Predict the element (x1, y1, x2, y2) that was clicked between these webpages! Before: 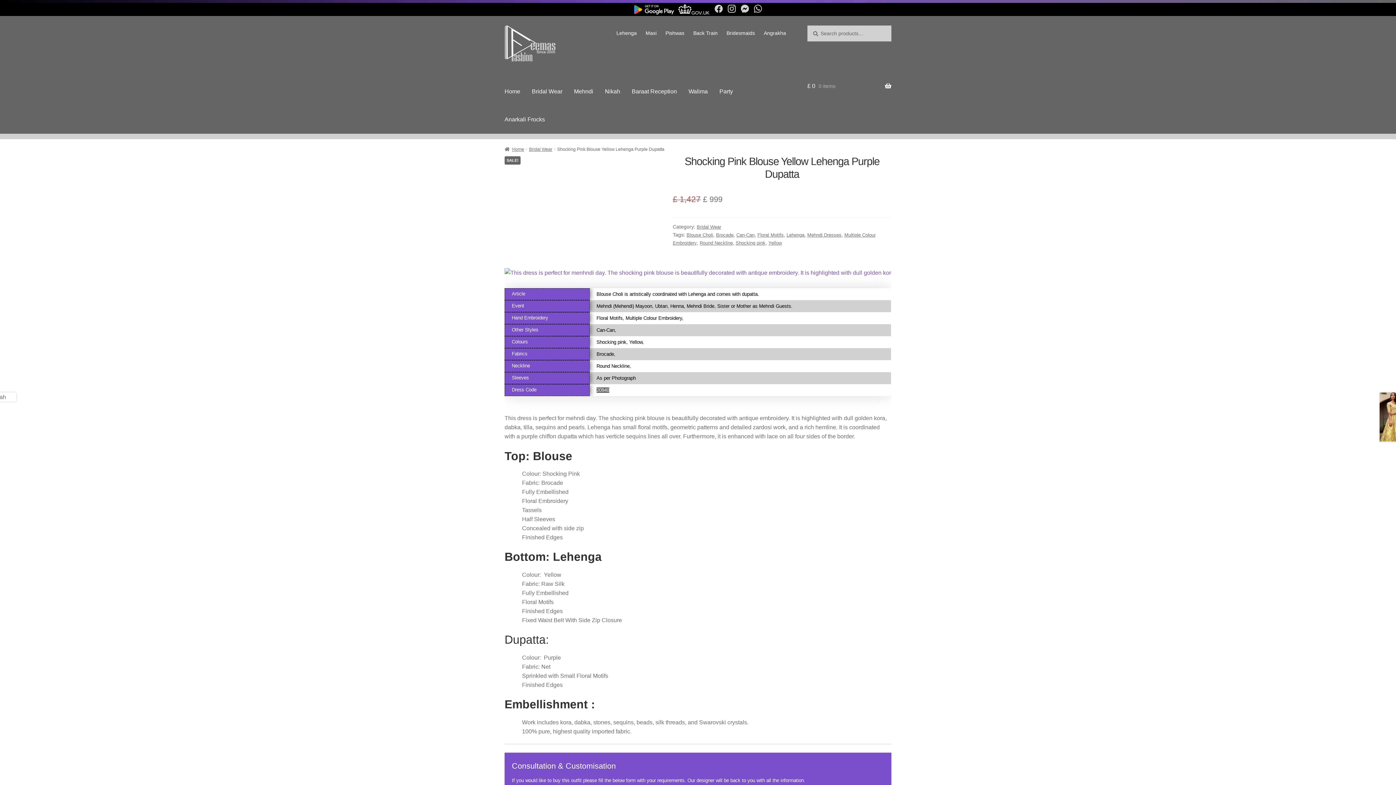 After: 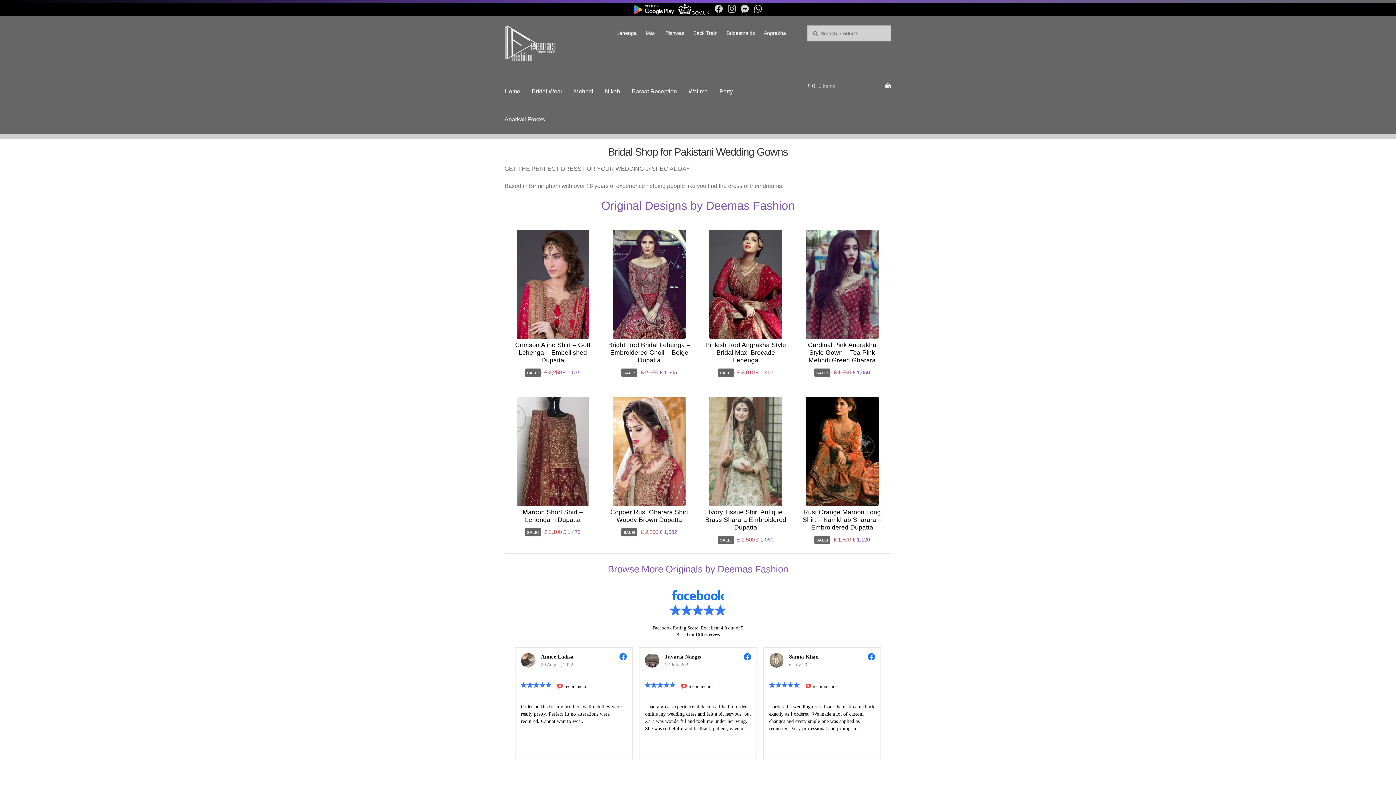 Action: label: Home bbox: (504, 146, 524, 151)